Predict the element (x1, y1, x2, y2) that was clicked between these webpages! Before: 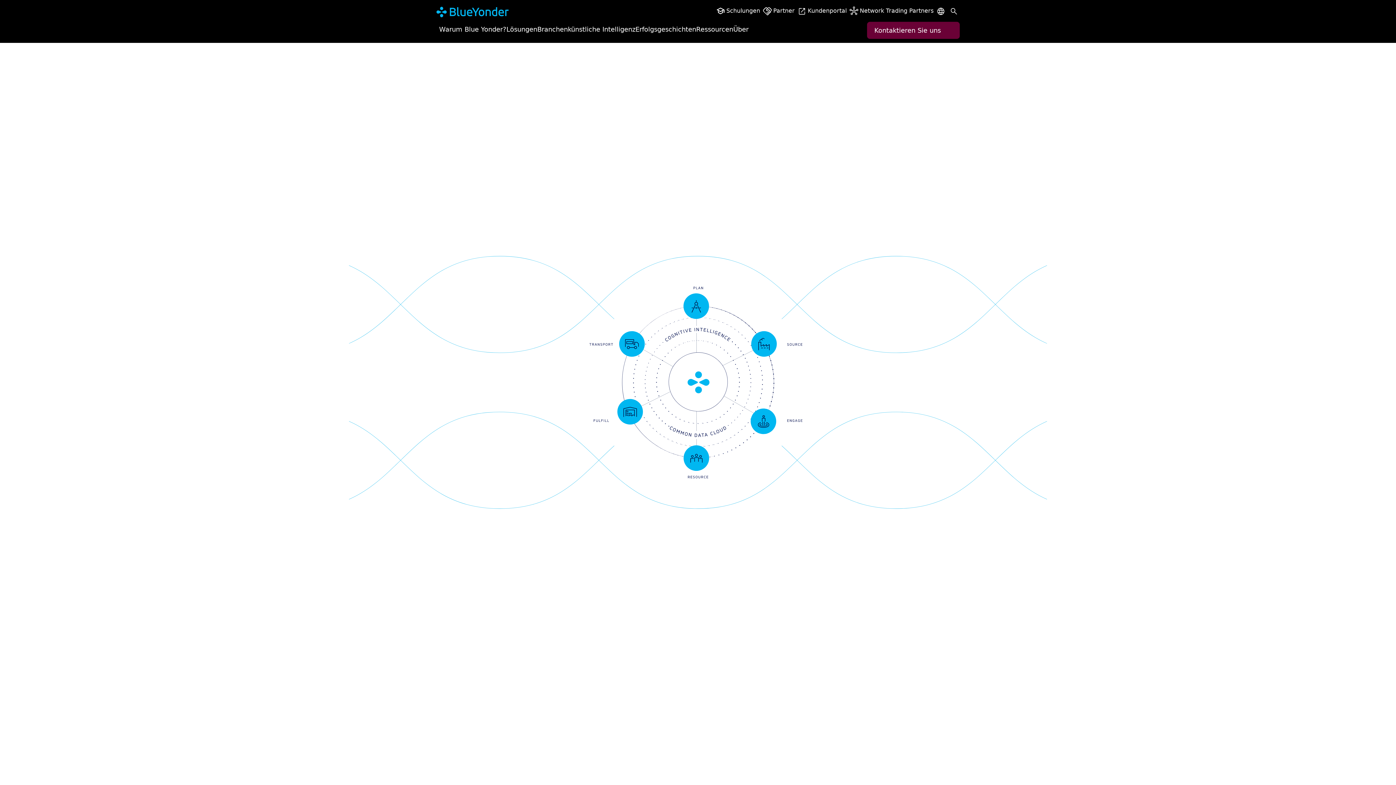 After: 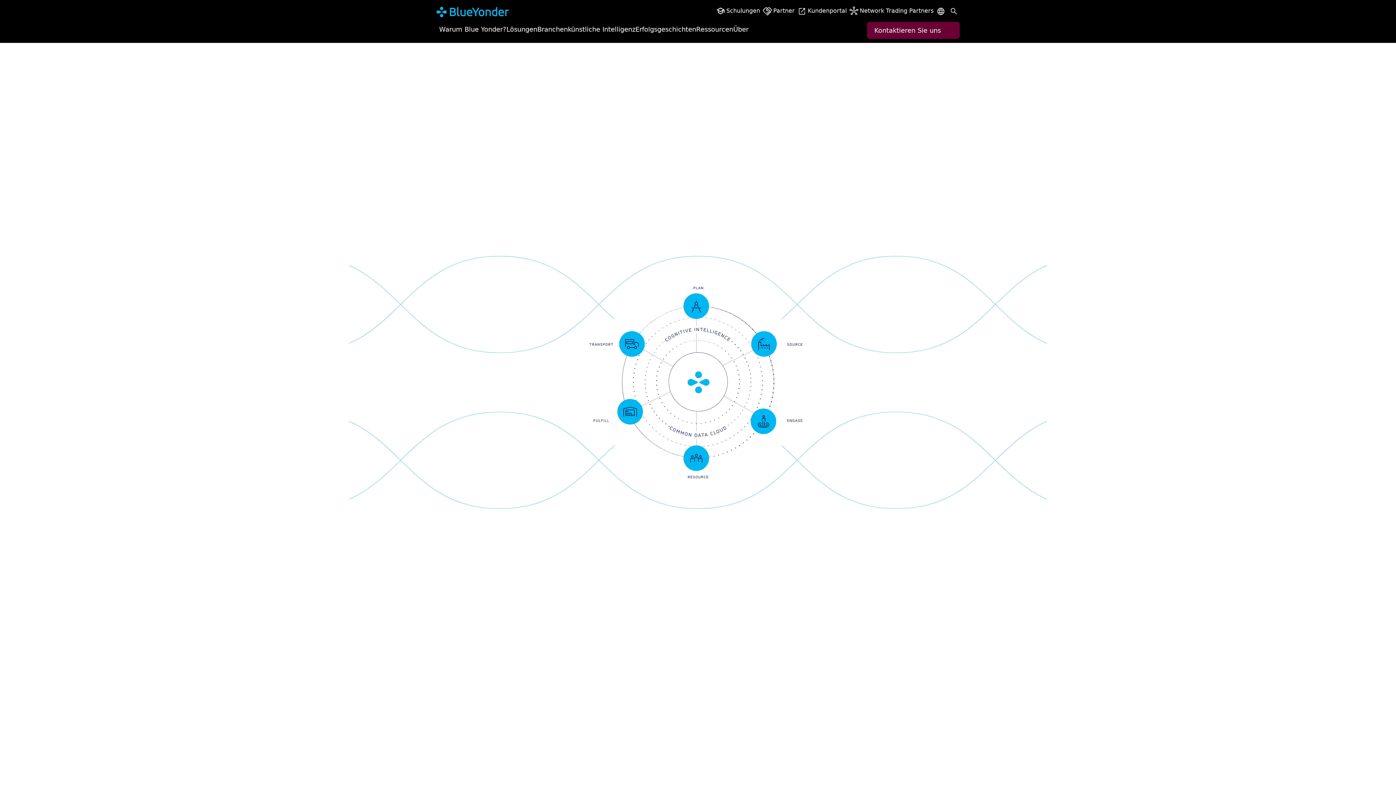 Action: bbox: (797, 6, 846, 22) label: Kundenportal